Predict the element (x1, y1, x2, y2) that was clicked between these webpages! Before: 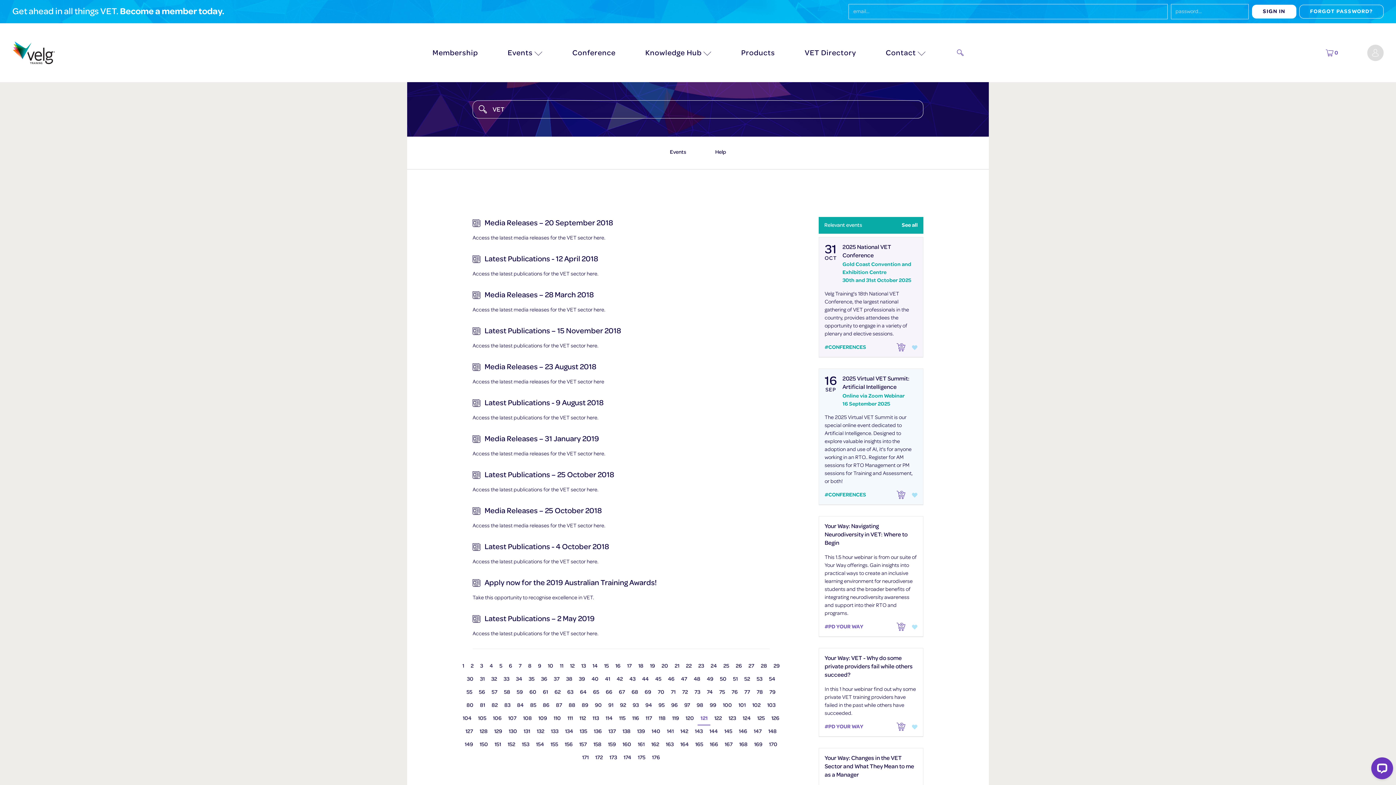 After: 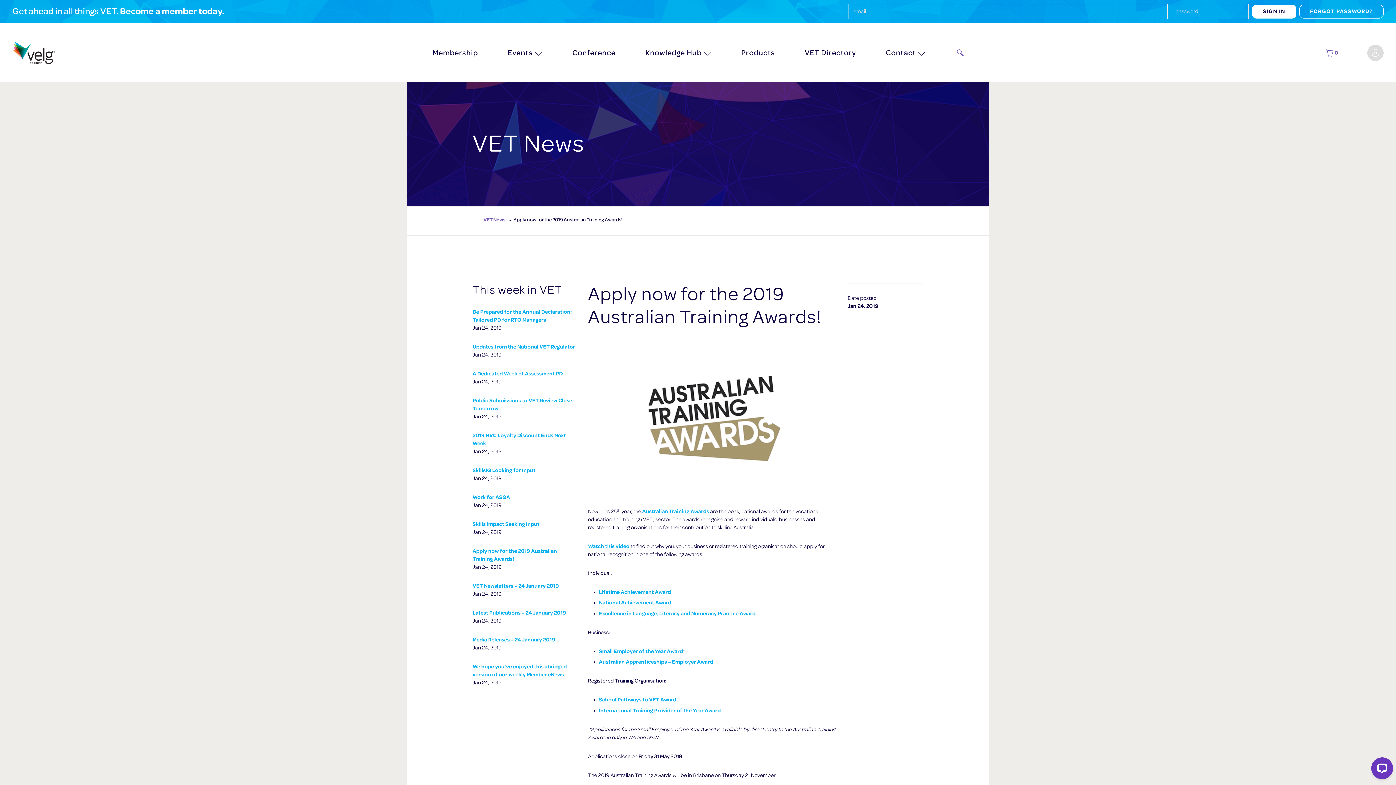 Action: label: Apply now for the 2019 Australian Training Awards! bbox: (484, 578, 657, 587)